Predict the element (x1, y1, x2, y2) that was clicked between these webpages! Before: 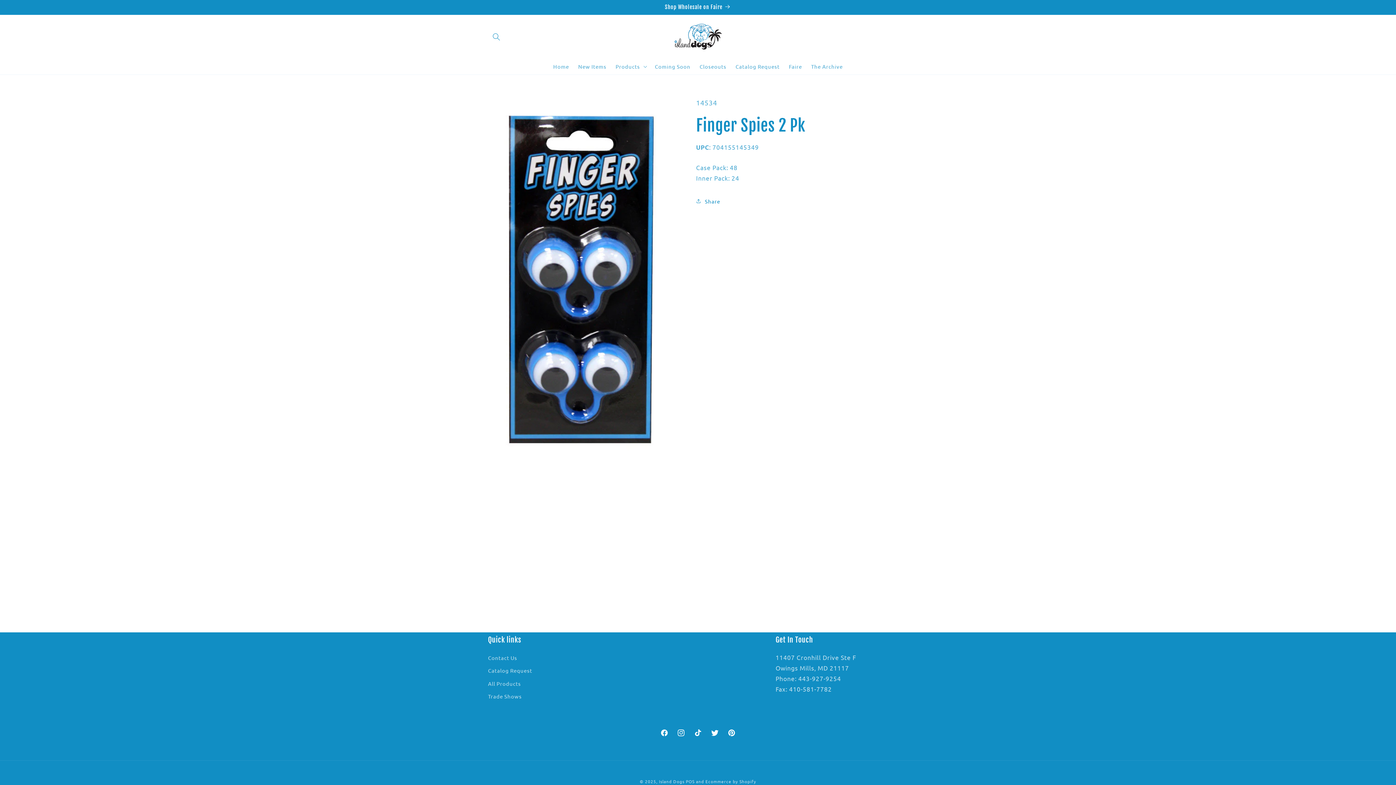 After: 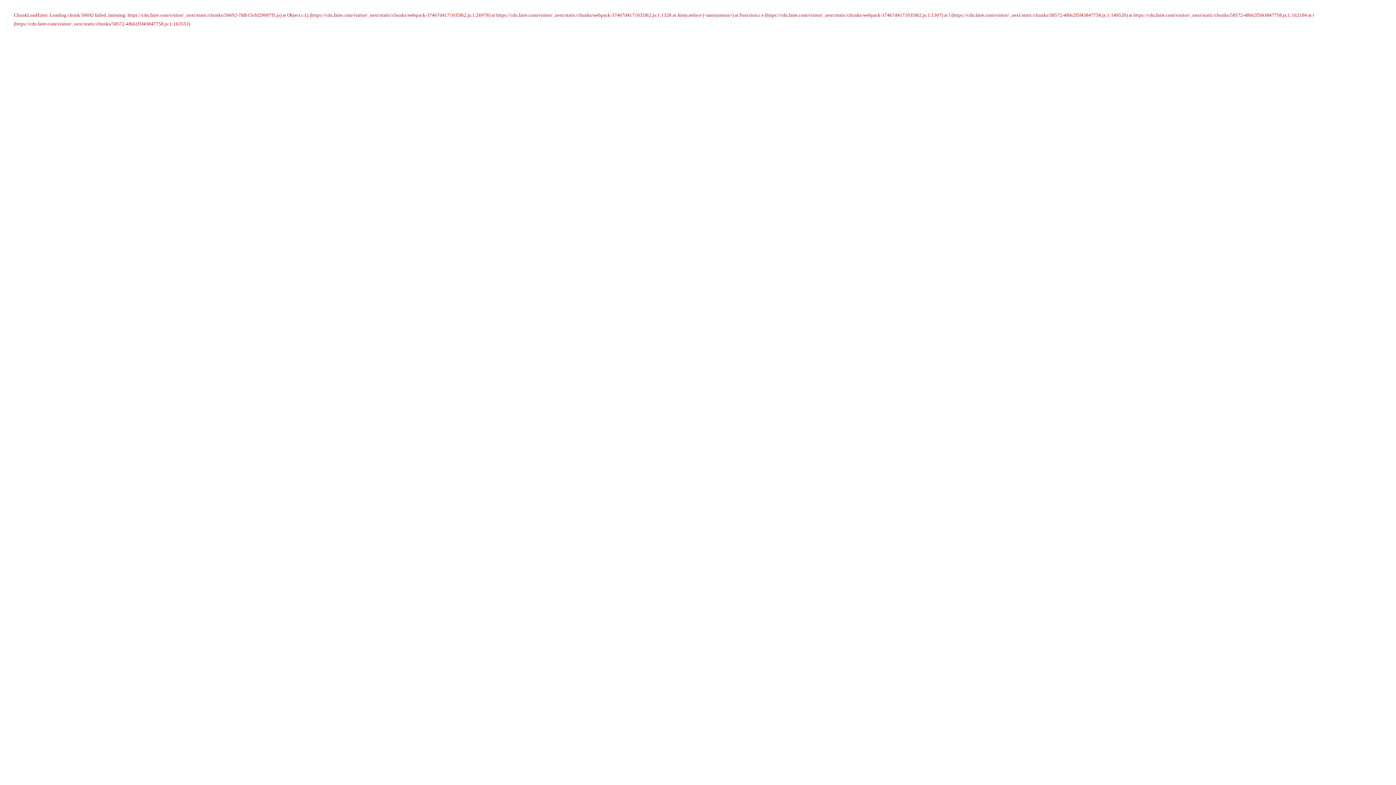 Action: label: Shop Wholesale on Faire bbox: (481, 0, 915, 14)